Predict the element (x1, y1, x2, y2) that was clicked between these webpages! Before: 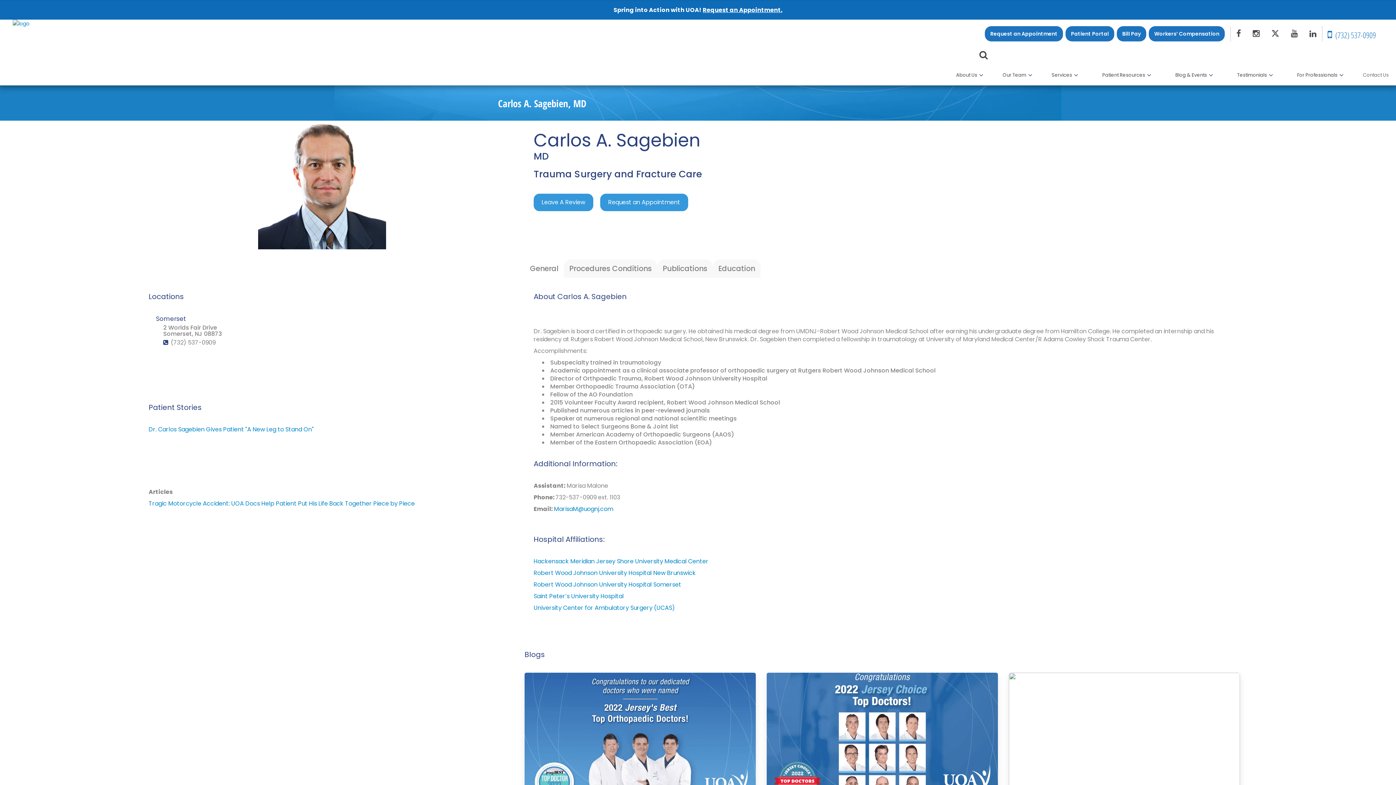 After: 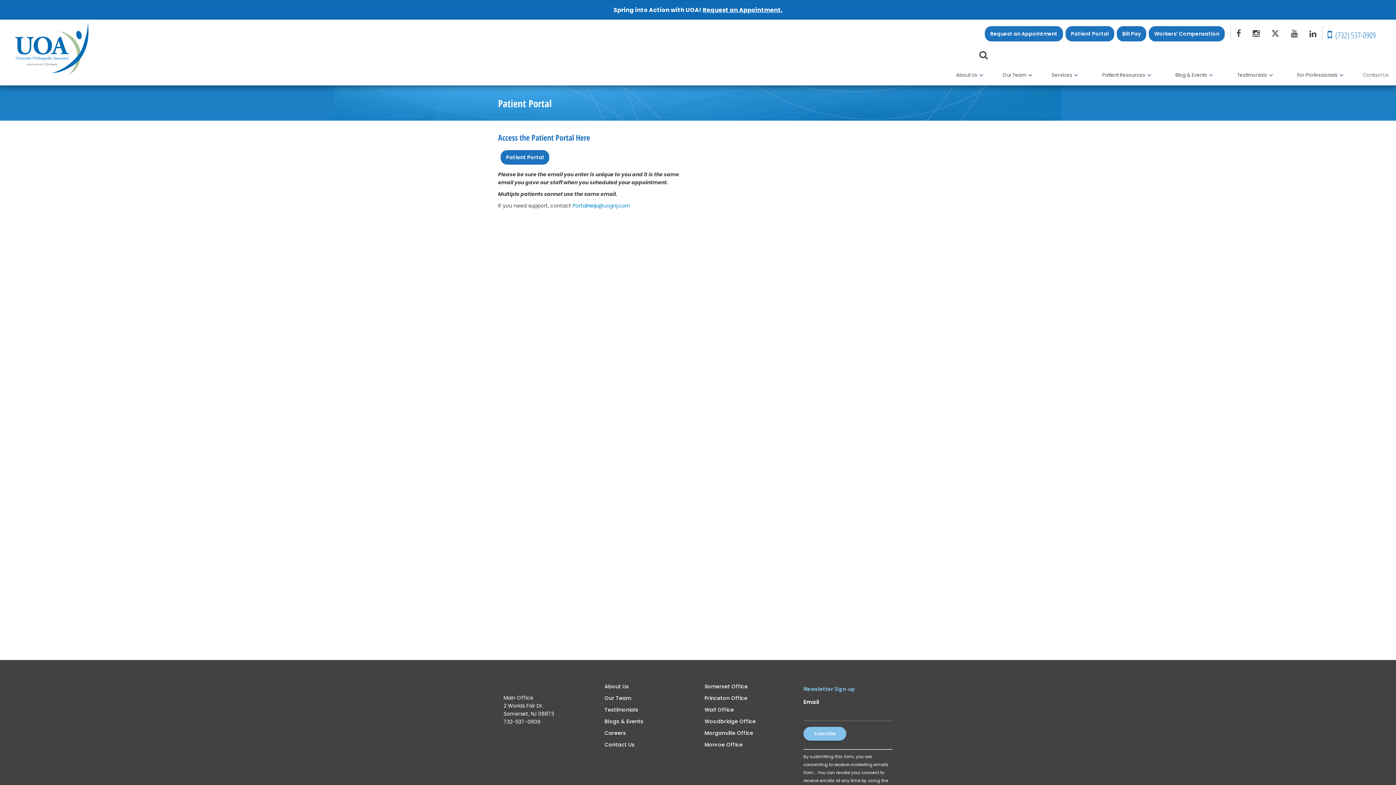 Action: label: Patient Portal bbox: (1065, 26, 1114, 41)